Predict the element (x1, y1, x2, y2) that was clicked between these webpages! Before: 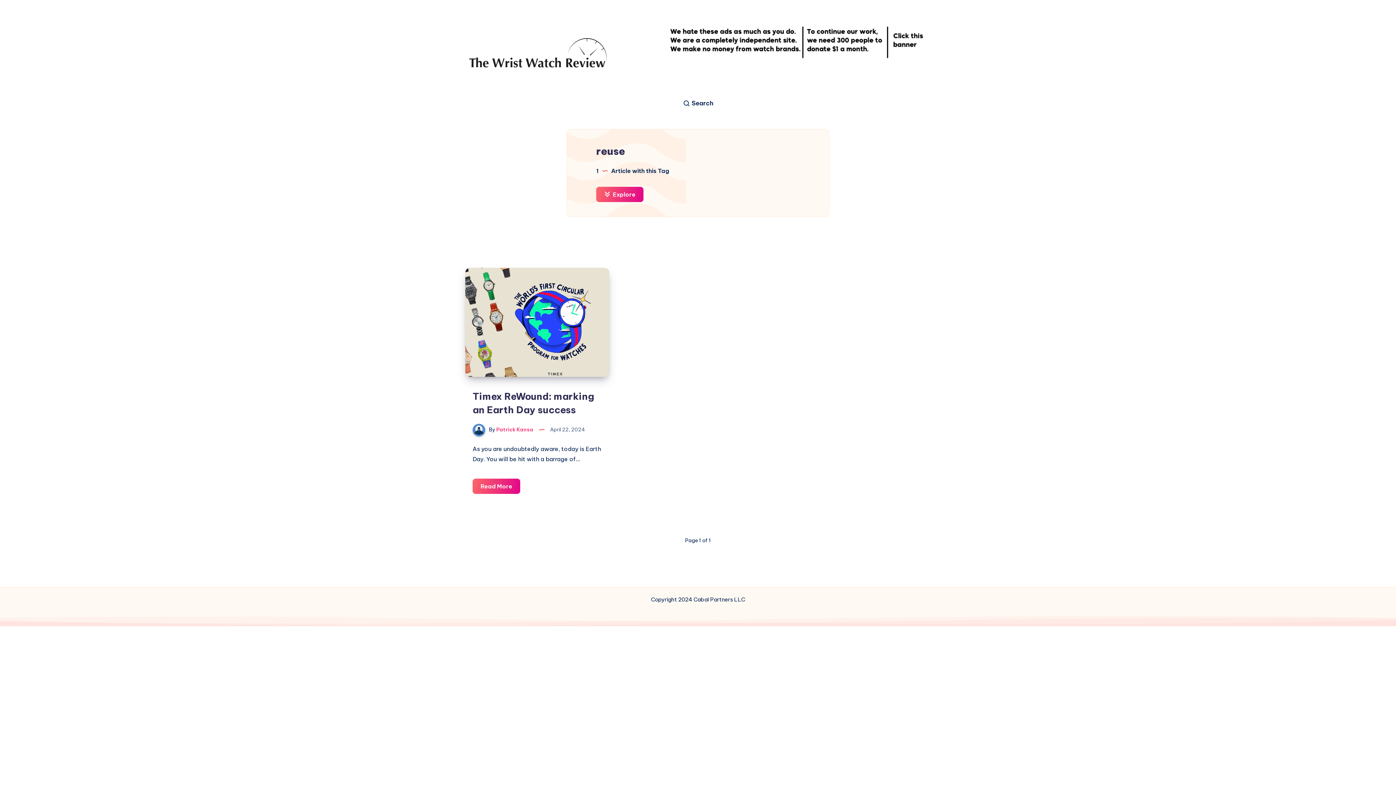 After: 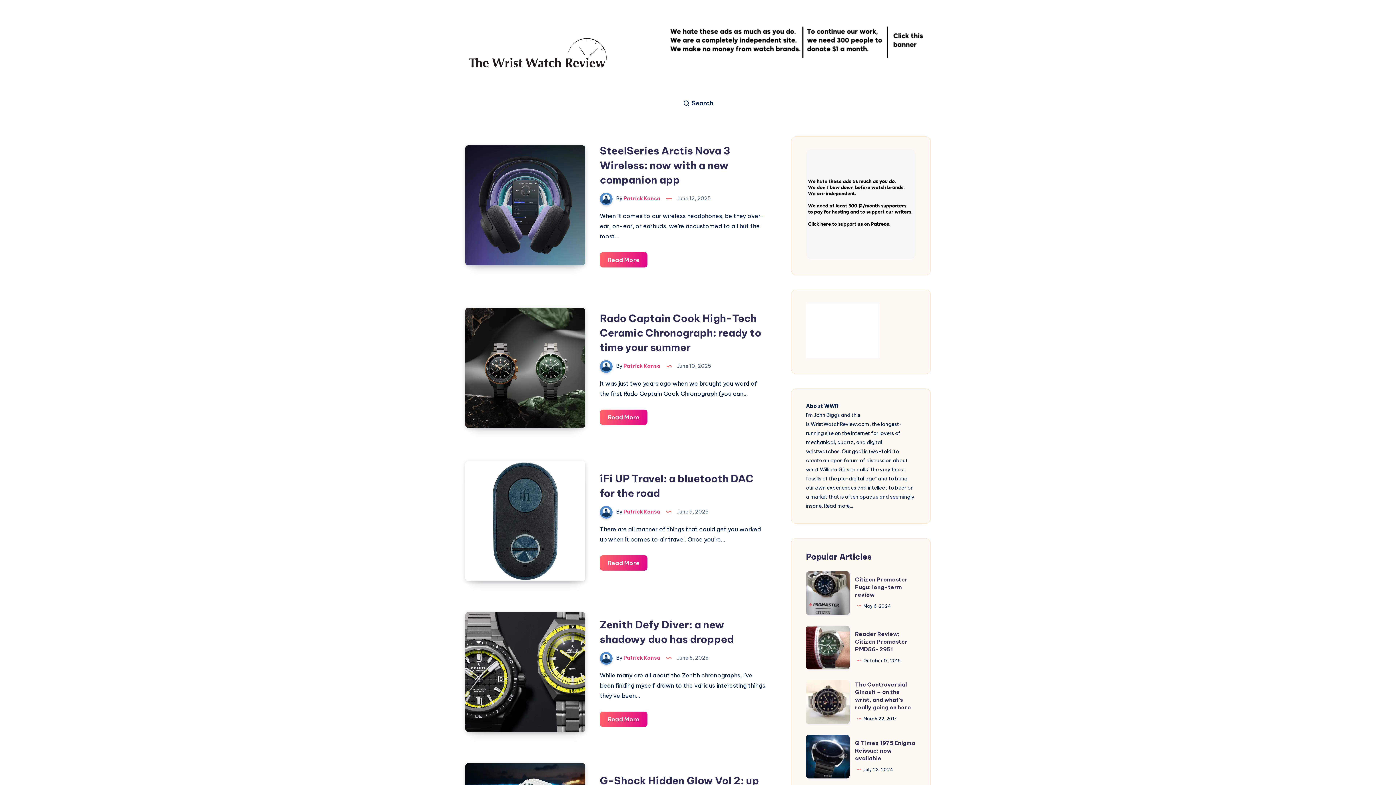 Action: bbox: (465, 36, 610, 68)